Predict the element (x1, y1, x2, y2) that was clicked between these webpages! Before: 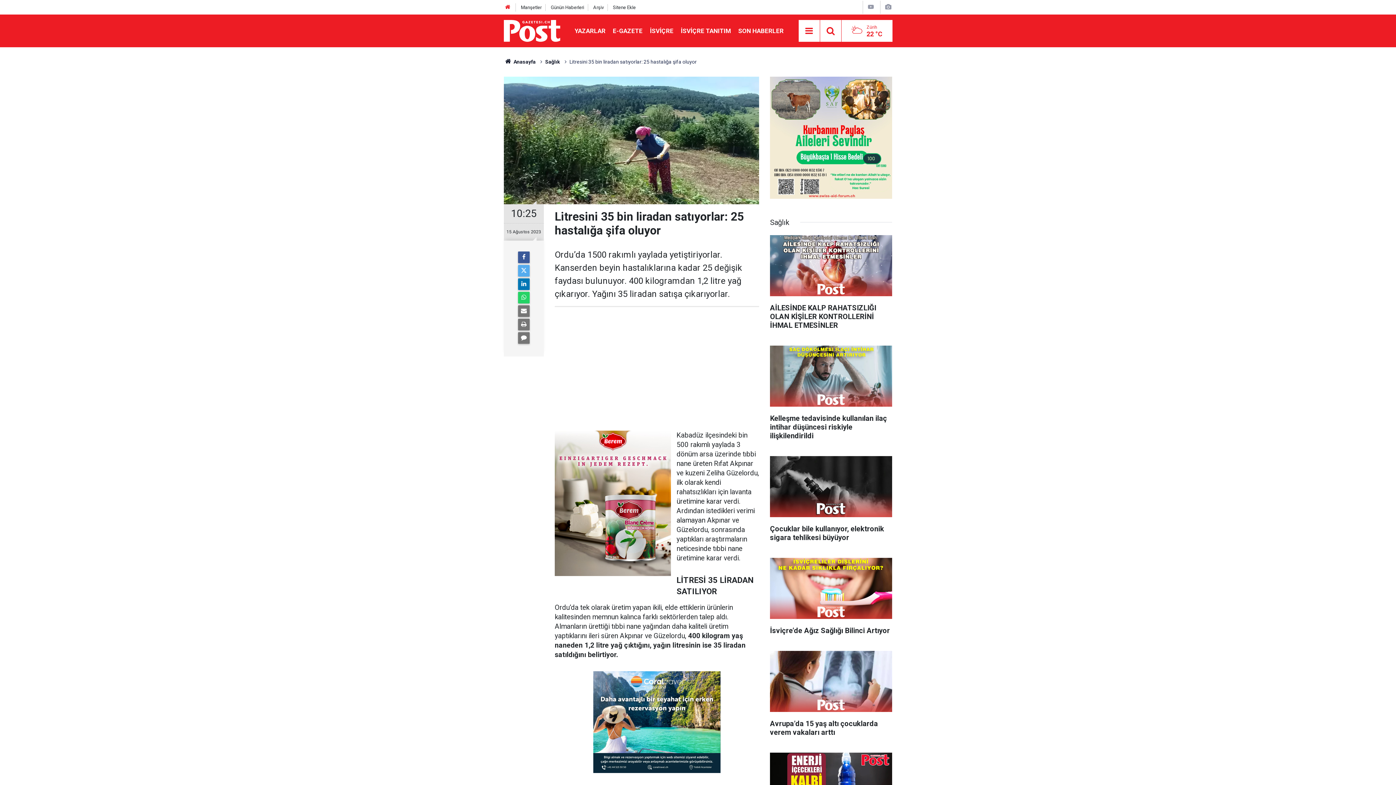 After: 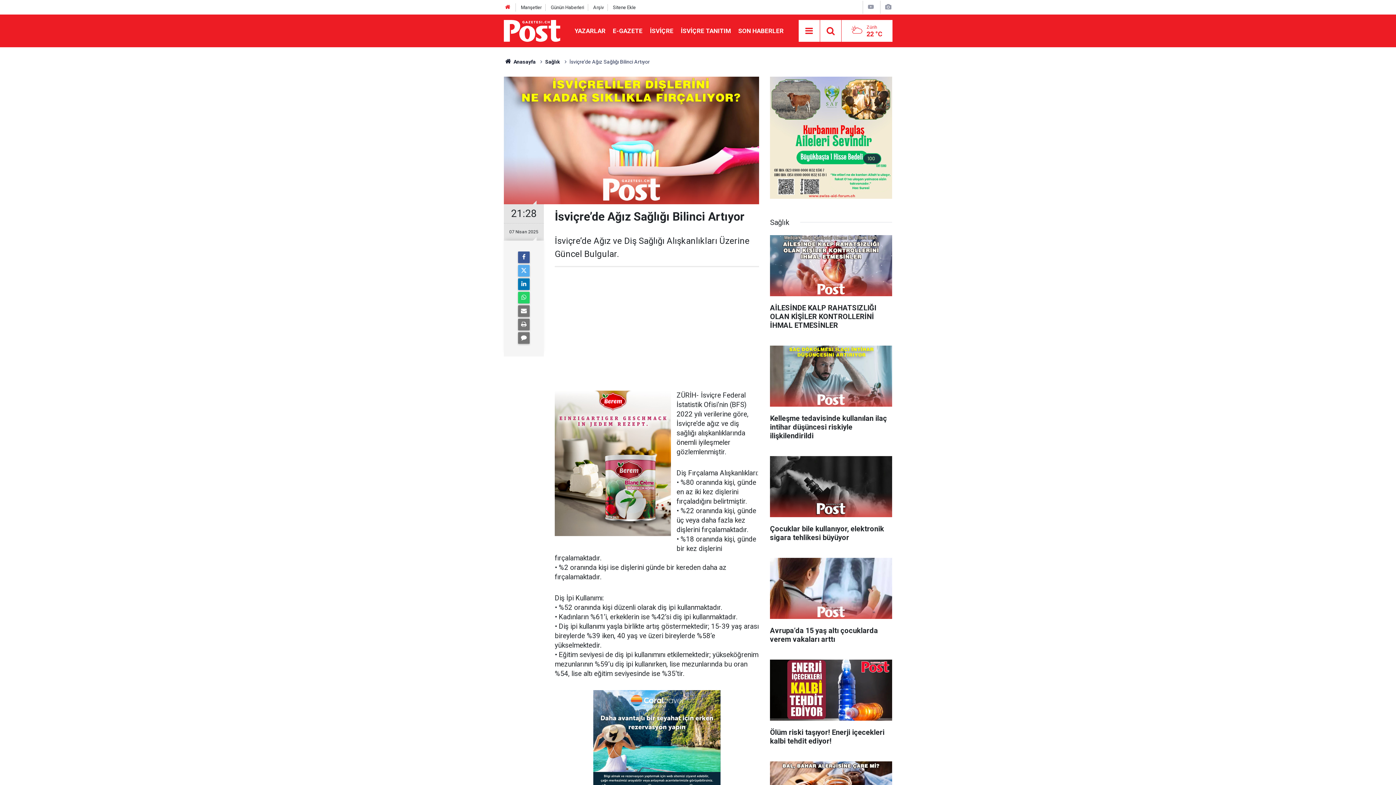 Action: label: İsviçre’de Ağız Sağlığı Bilinci Artıyor bbox: (770, 558, 892, 642)